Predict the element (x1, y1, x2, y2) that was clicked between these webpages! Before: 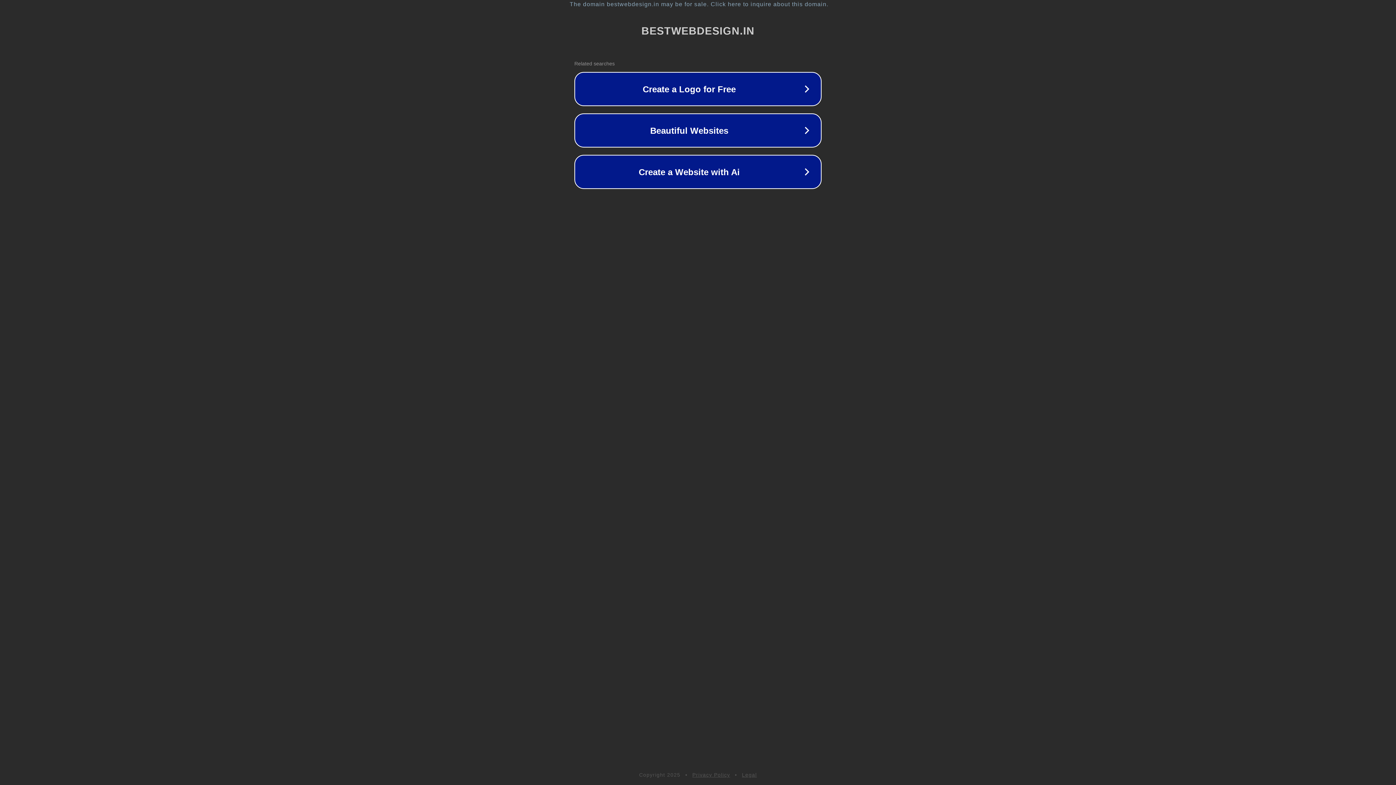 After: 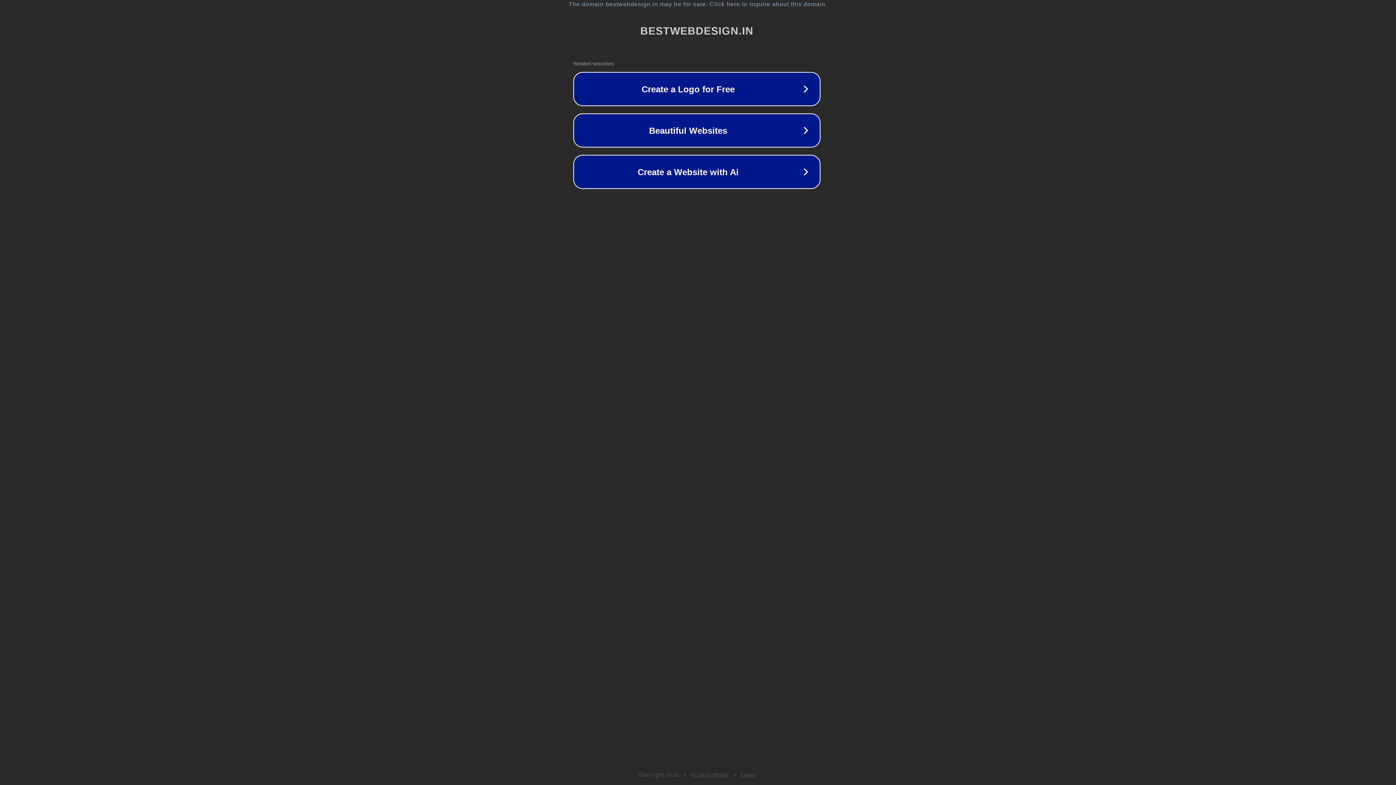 Action: label: The domain bestwebdesign.in may be for sale. Click here to inquire about this domain. bbox: (1, 1, 1397, 7)